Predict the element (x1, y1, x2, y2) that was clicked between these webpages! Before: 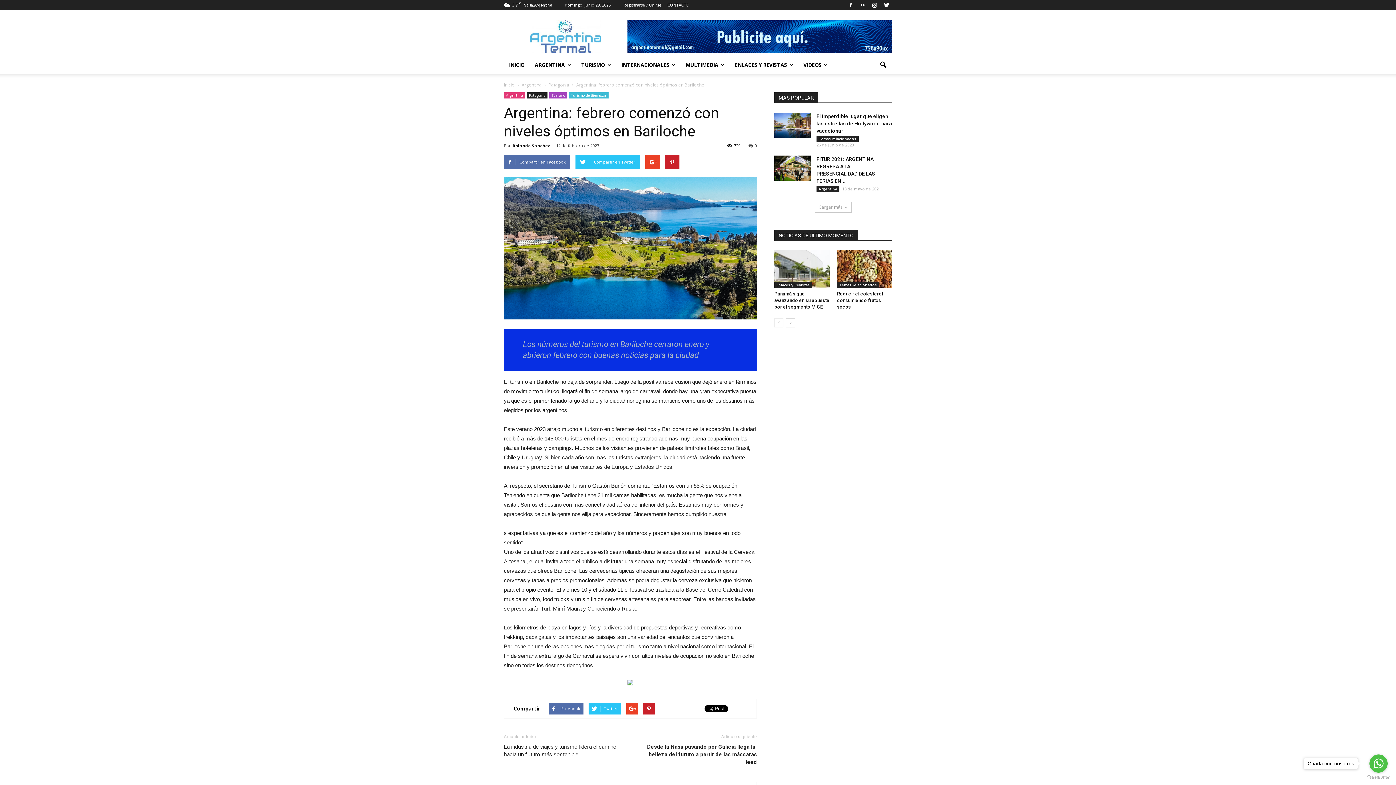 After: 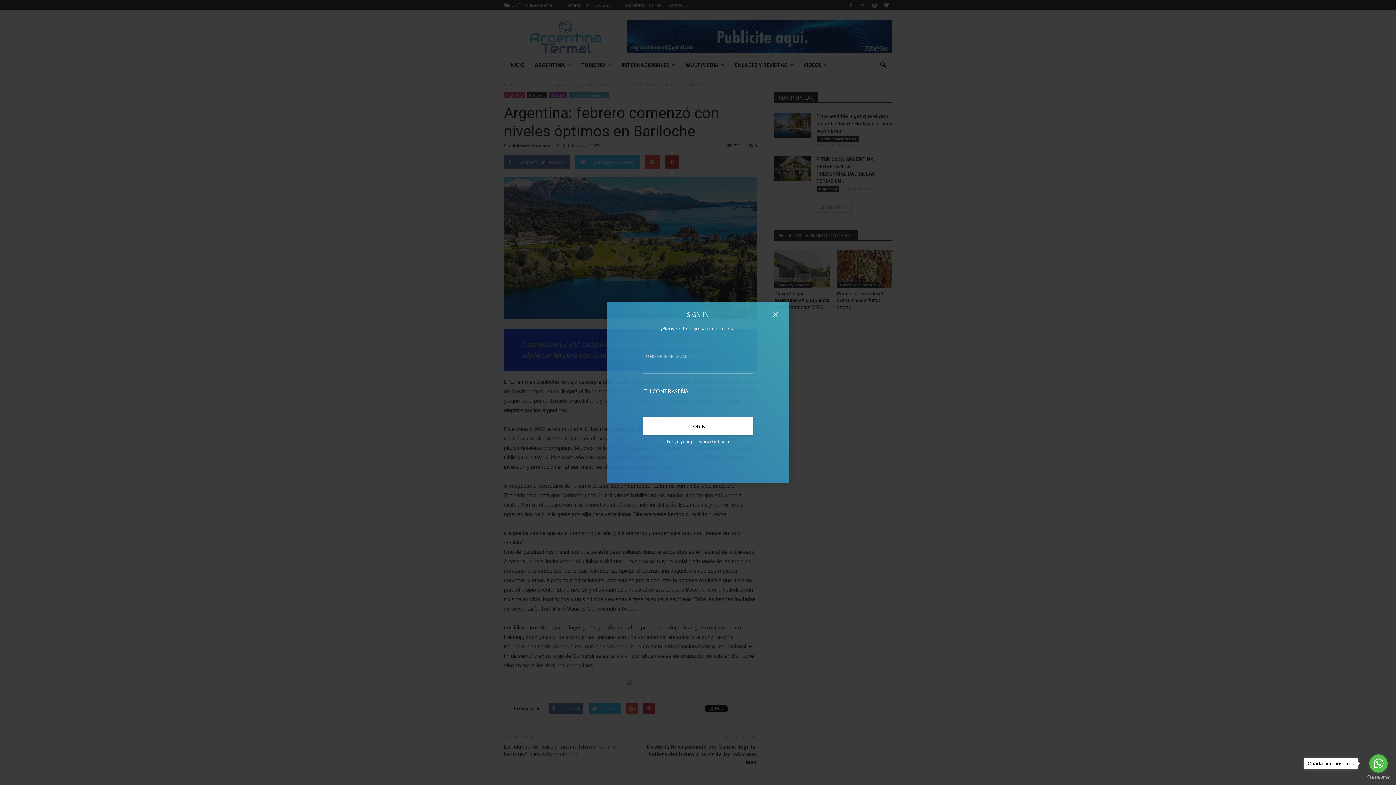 Action: bbox: (623, 2, 661, 7) label: Registrarse / Unirse